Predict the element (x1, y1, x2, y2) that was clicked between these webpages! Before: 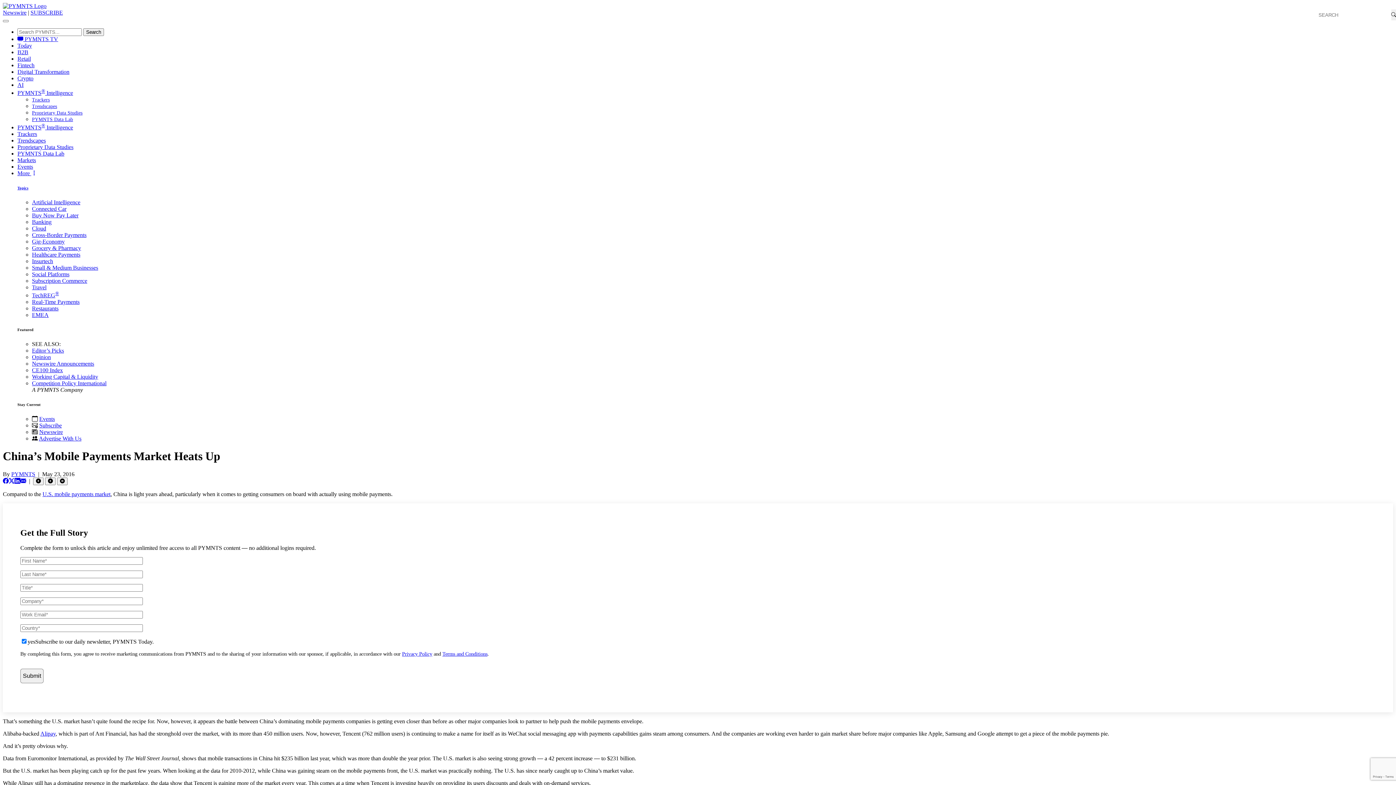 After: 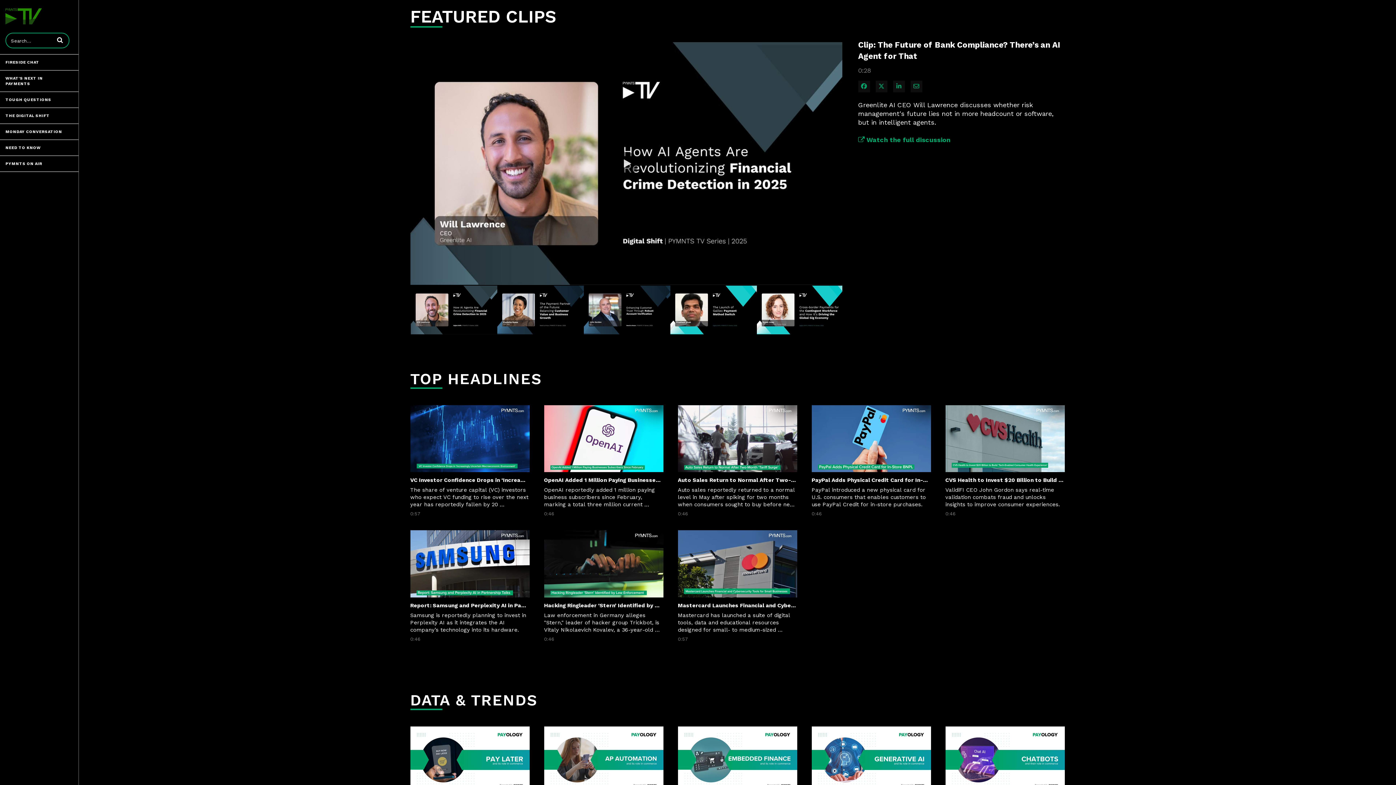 Action: bbox: (17, 36, 58, 42) label:  PYMNTS TV